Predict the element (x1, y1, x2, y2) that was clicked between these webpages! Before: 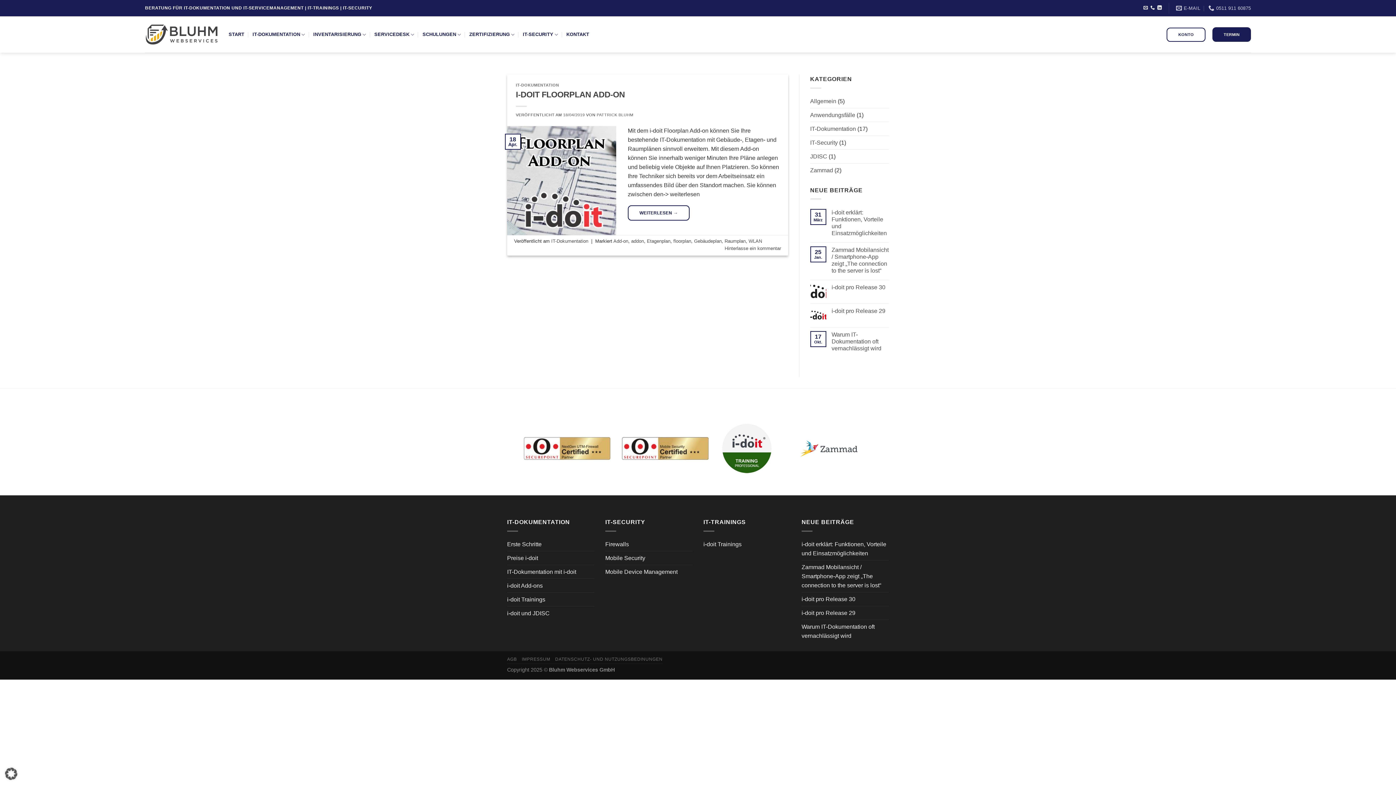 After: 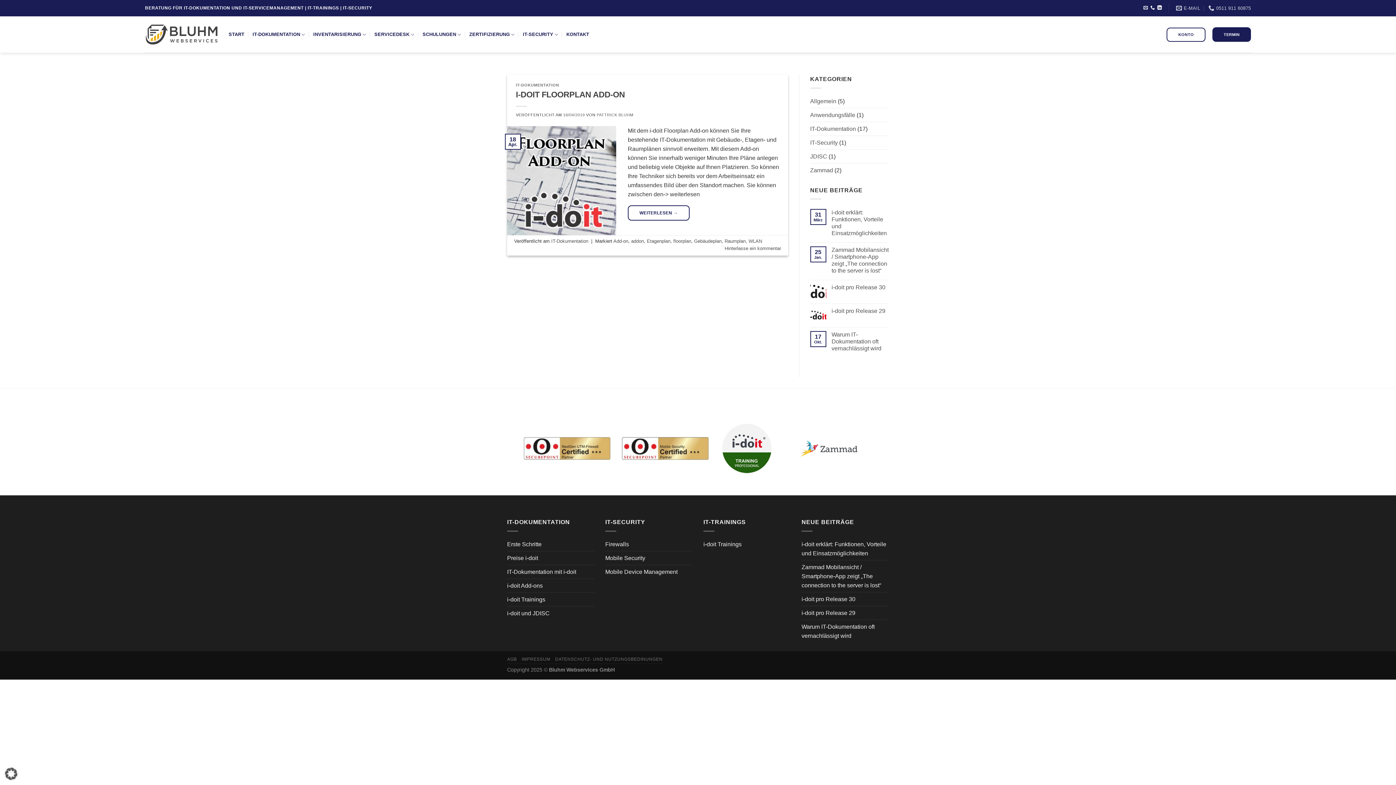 Action: label: Raumplan bbox: (724, 238, 745, 243)